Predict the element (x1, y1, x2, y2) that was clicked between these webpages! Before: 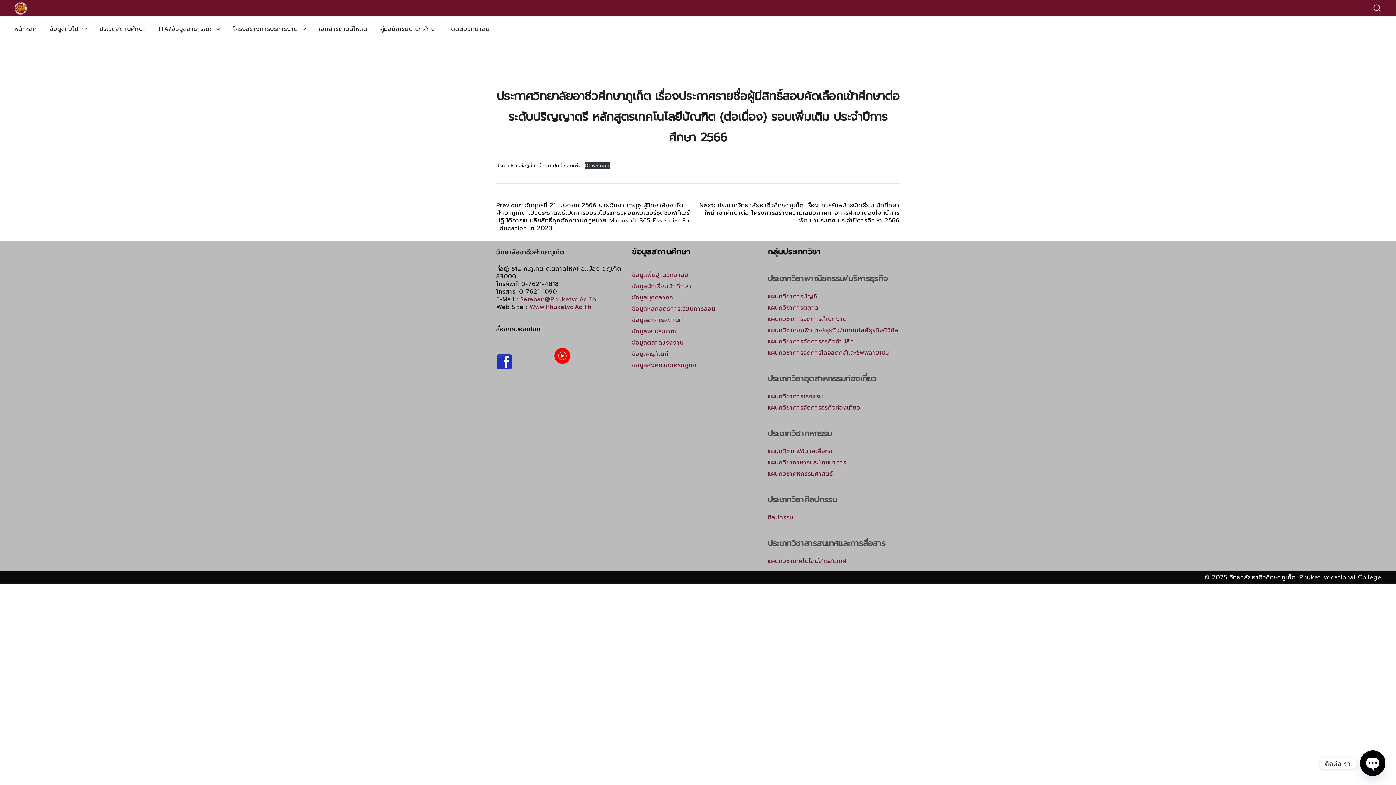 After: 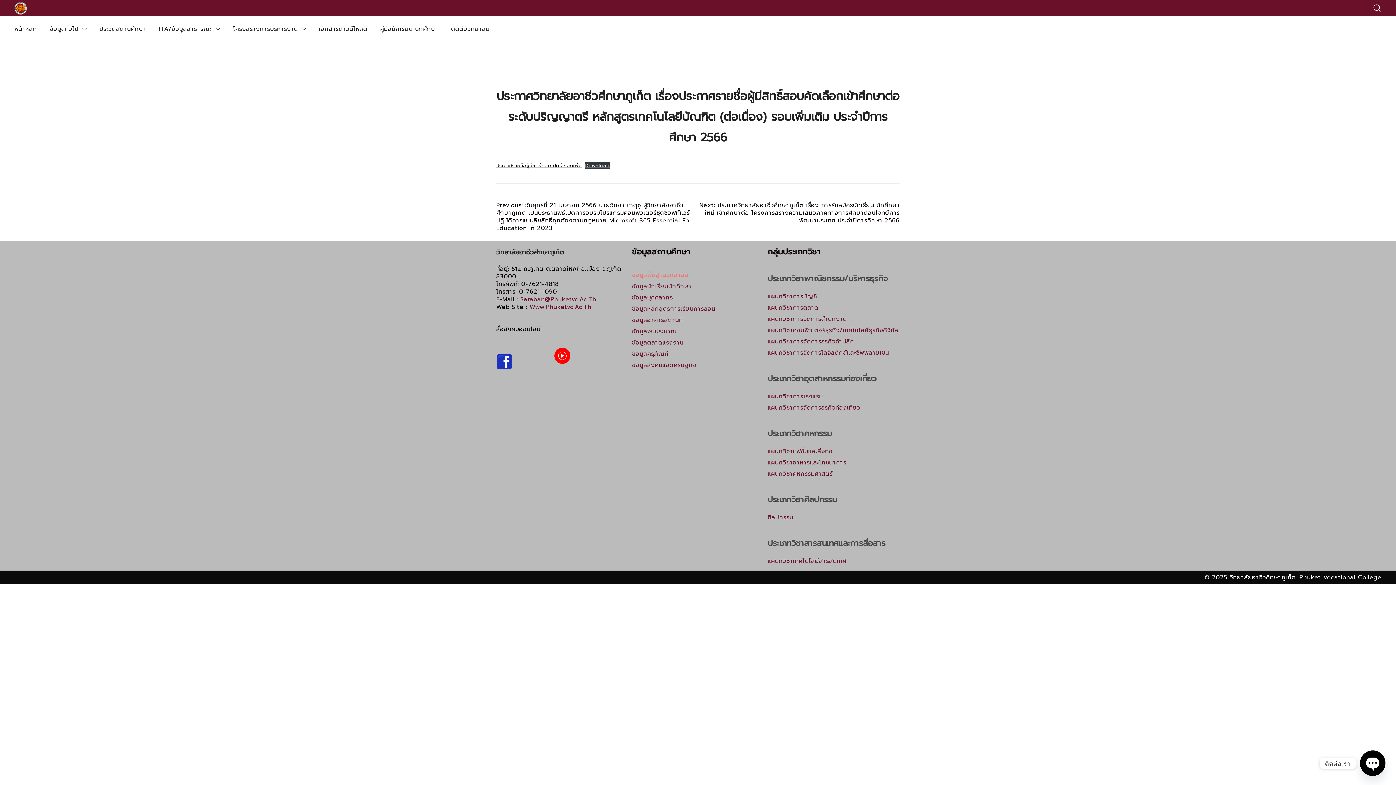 Action: bbox: (632, 270, 689, 279) label: ข้อมูลพื้นฐานวิทยาลัย